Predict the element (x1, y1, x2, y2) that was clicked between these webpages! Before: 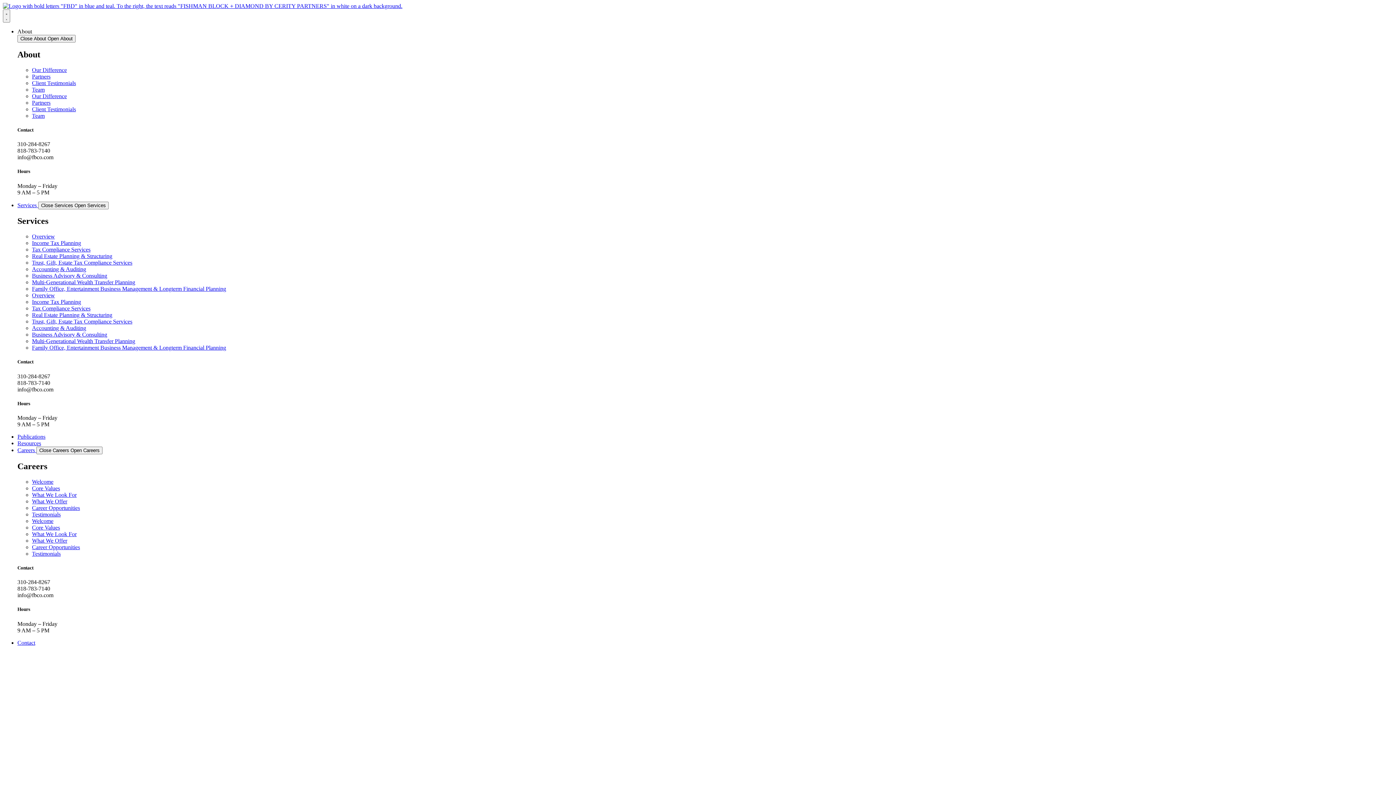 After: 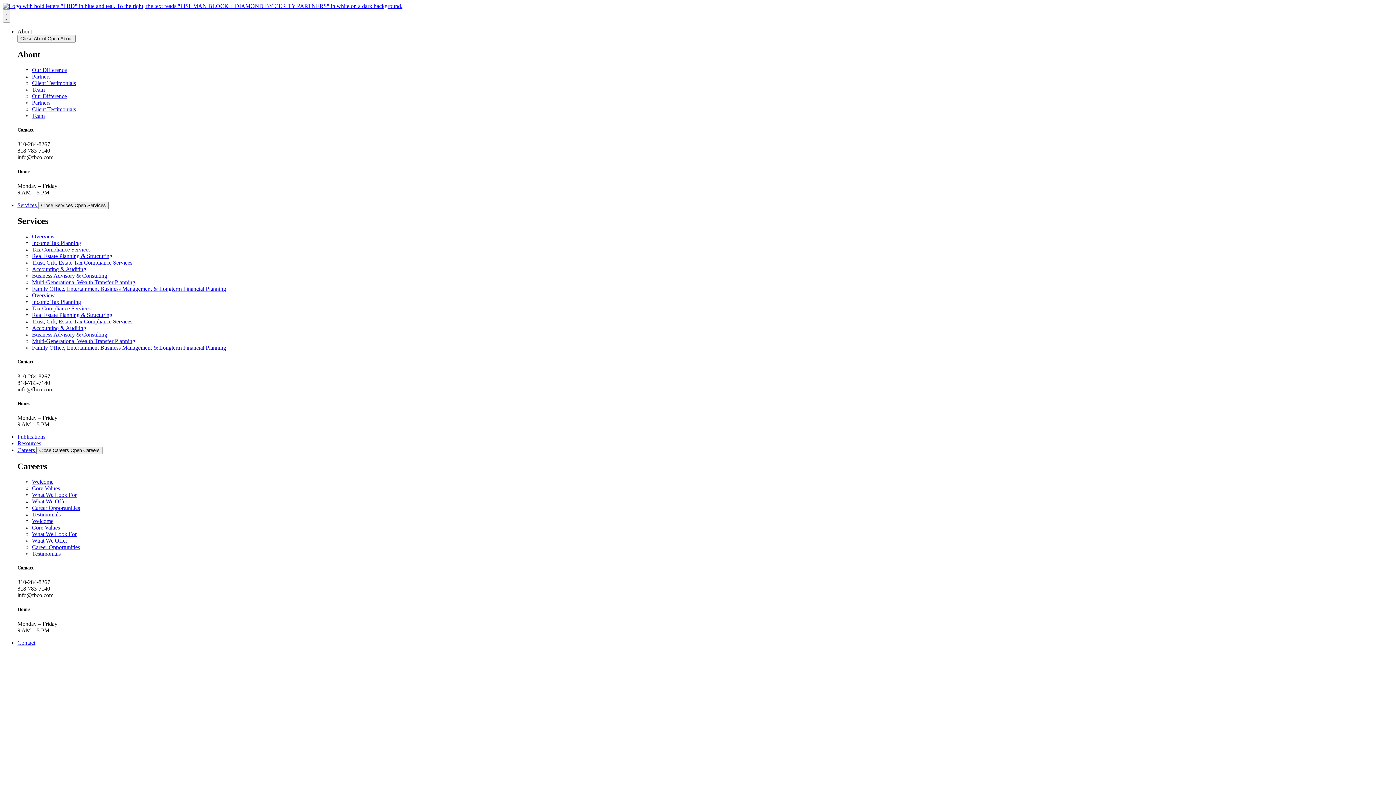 Action: bbox: (32, 318, 132, 324) label: Trust, Gift, Estate Tax Compliance Services